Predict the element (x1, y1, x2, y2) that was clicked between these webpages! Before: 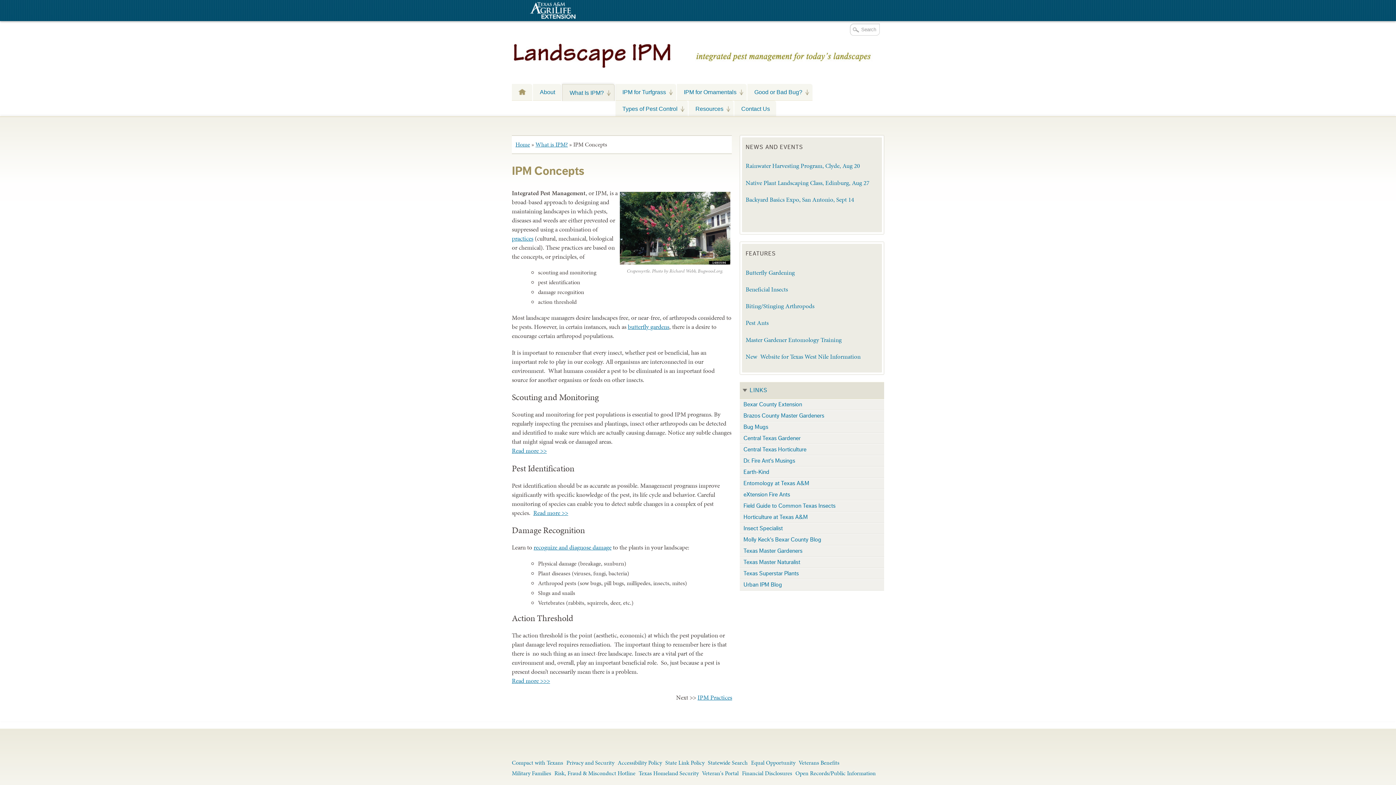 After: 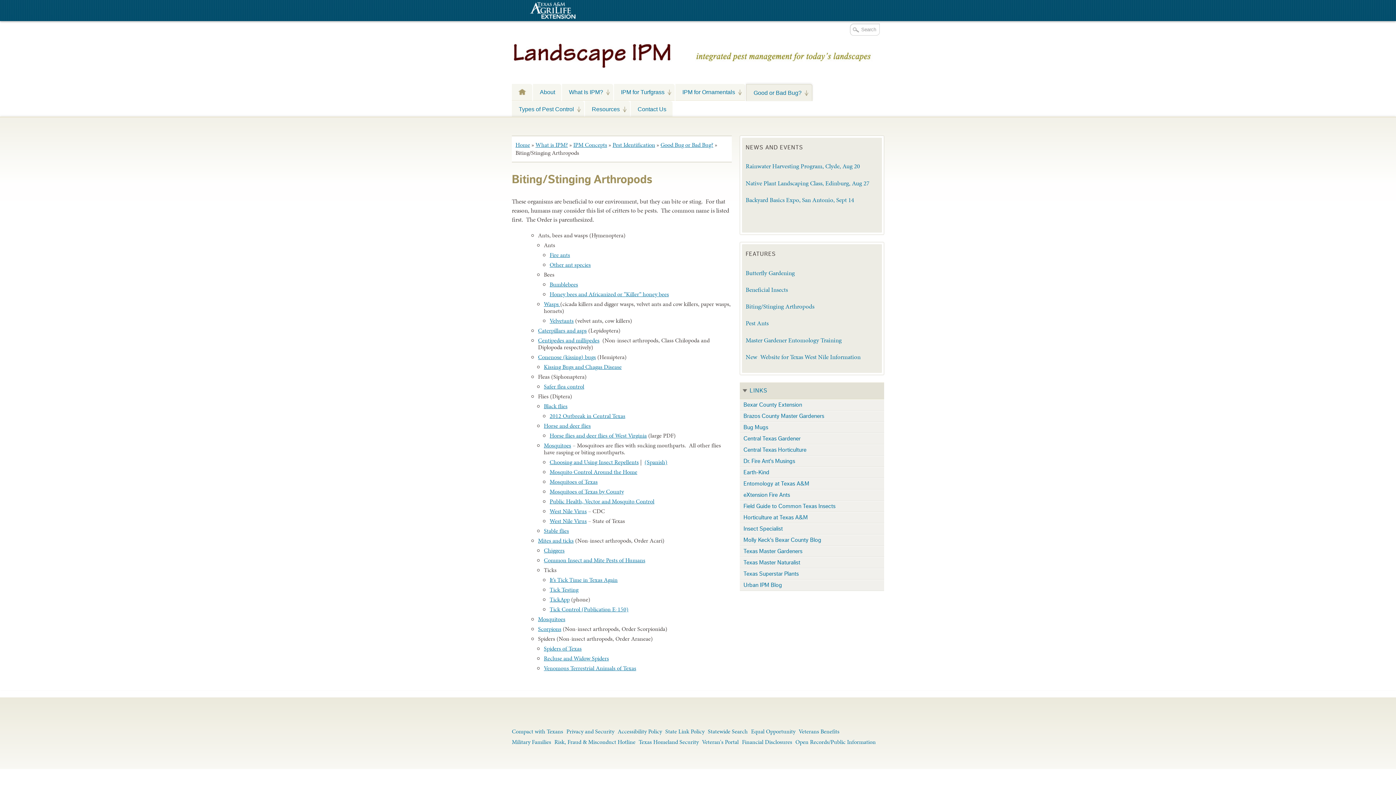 Action: bbox: (745, 301, 814, 310) label: Biting/Stinging Arthropods